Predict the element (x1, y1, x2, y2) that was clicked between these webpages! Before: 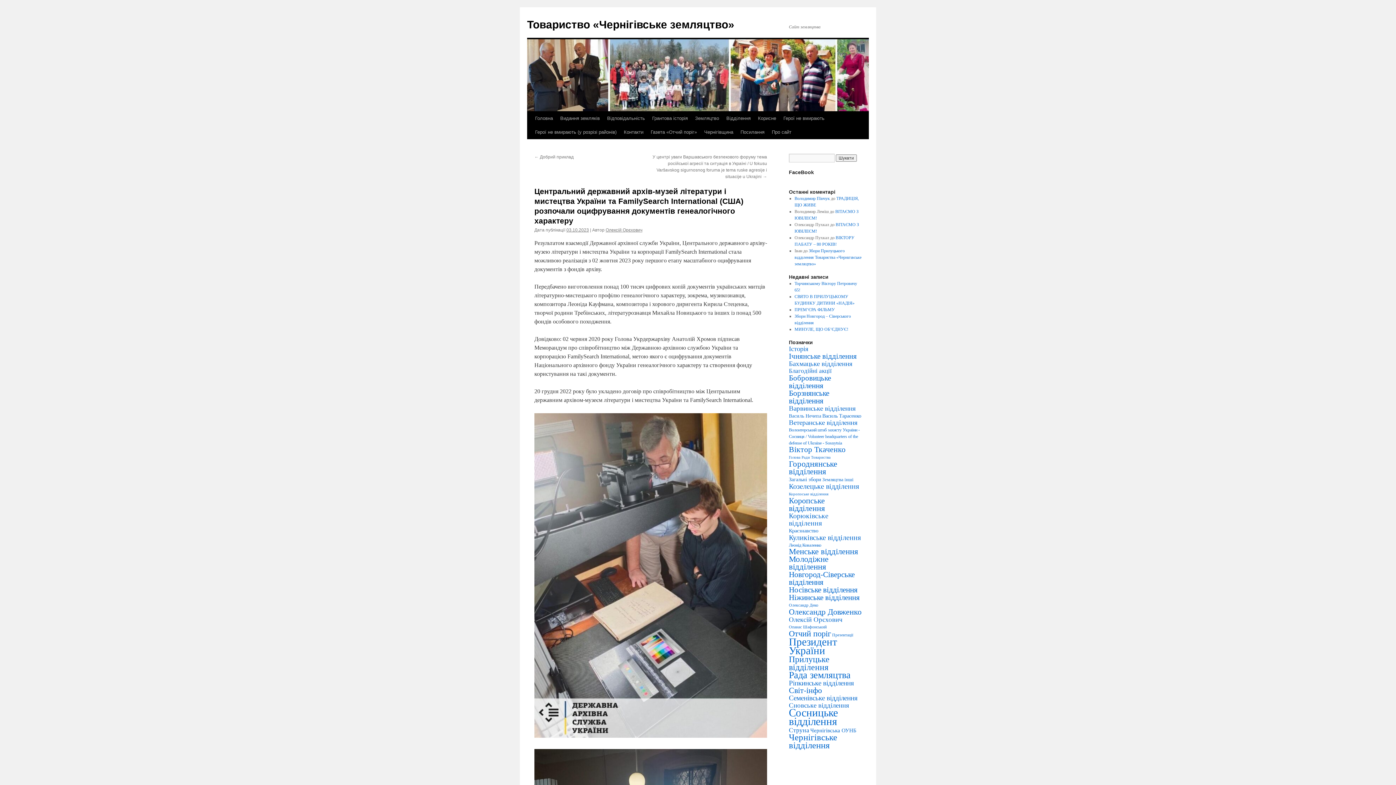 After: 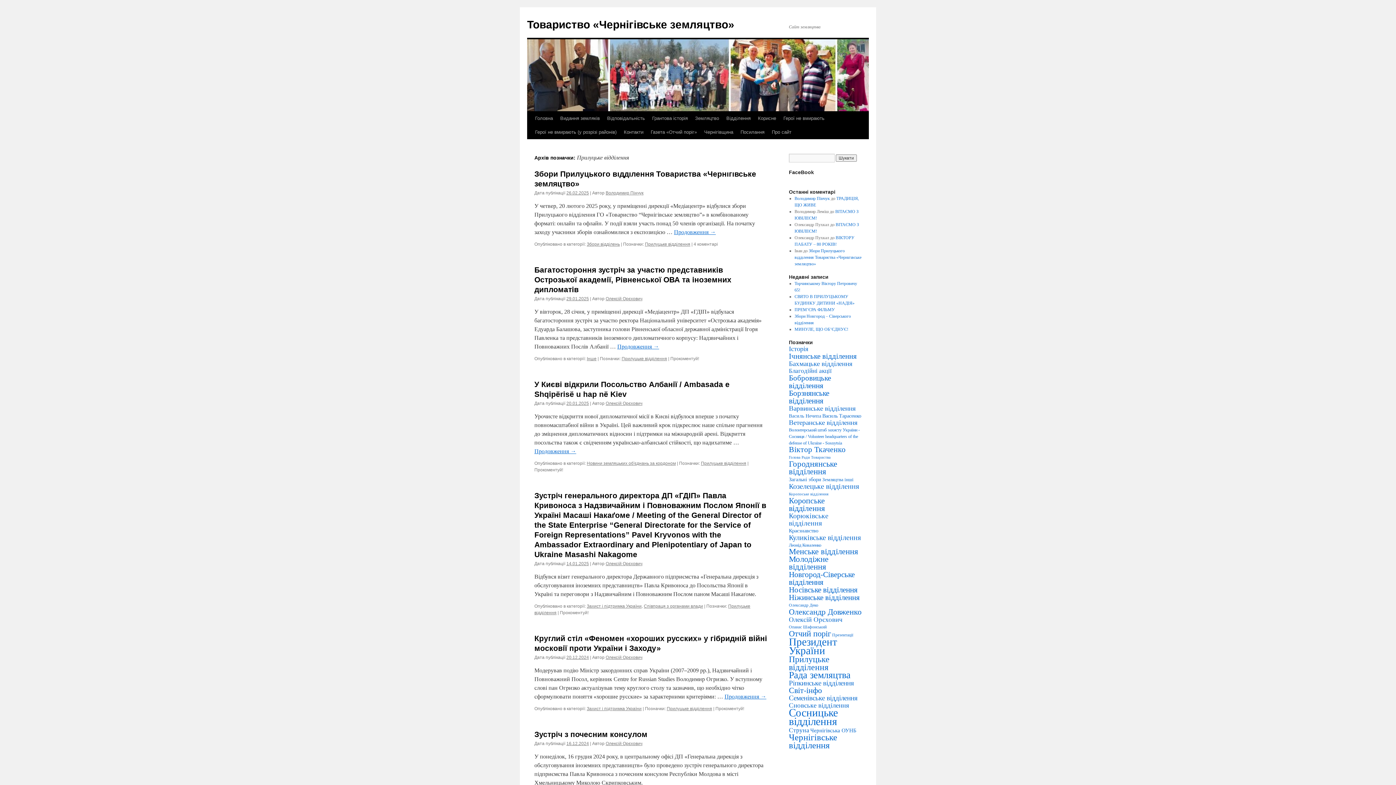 Action: label: Прилуцьке відділення (137 елементів) bbox: (789, 654, 829, 672)